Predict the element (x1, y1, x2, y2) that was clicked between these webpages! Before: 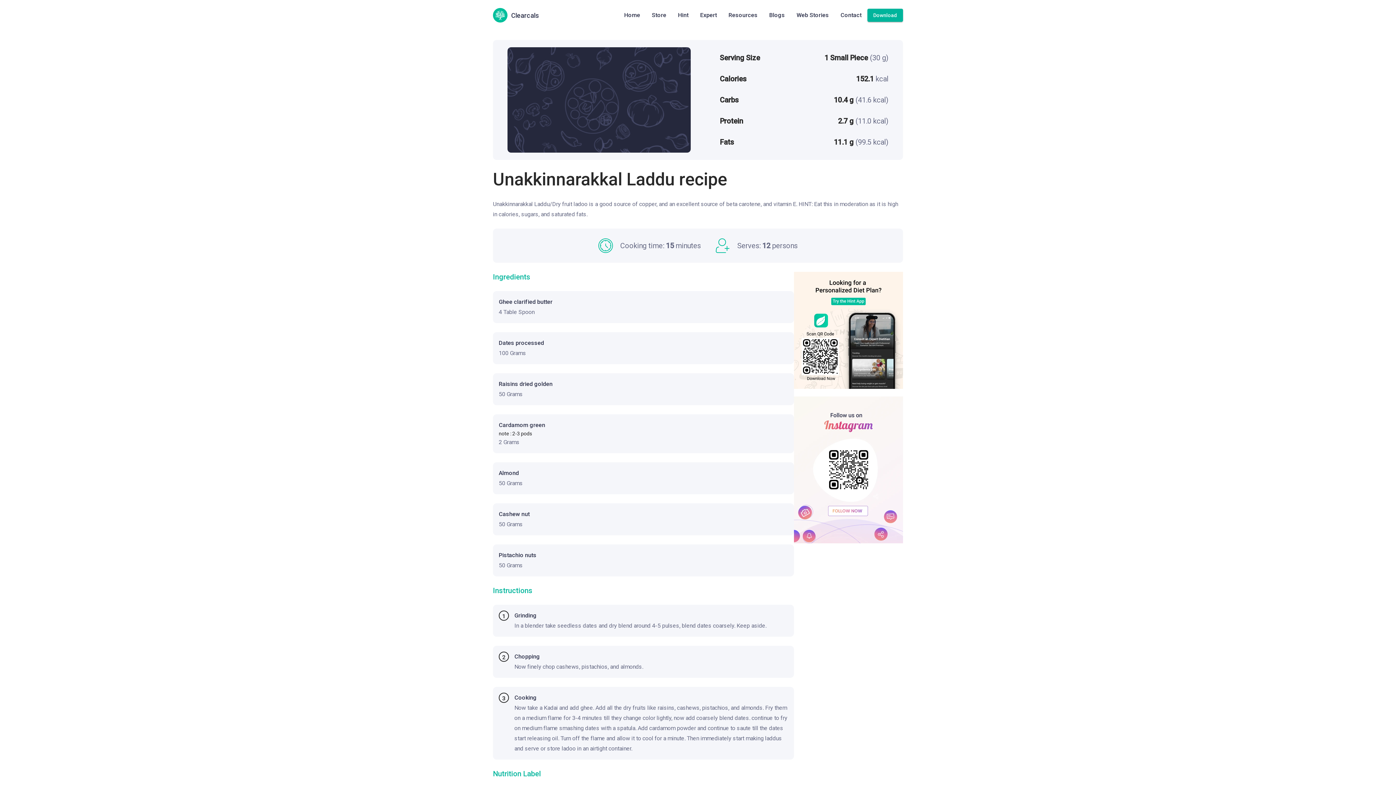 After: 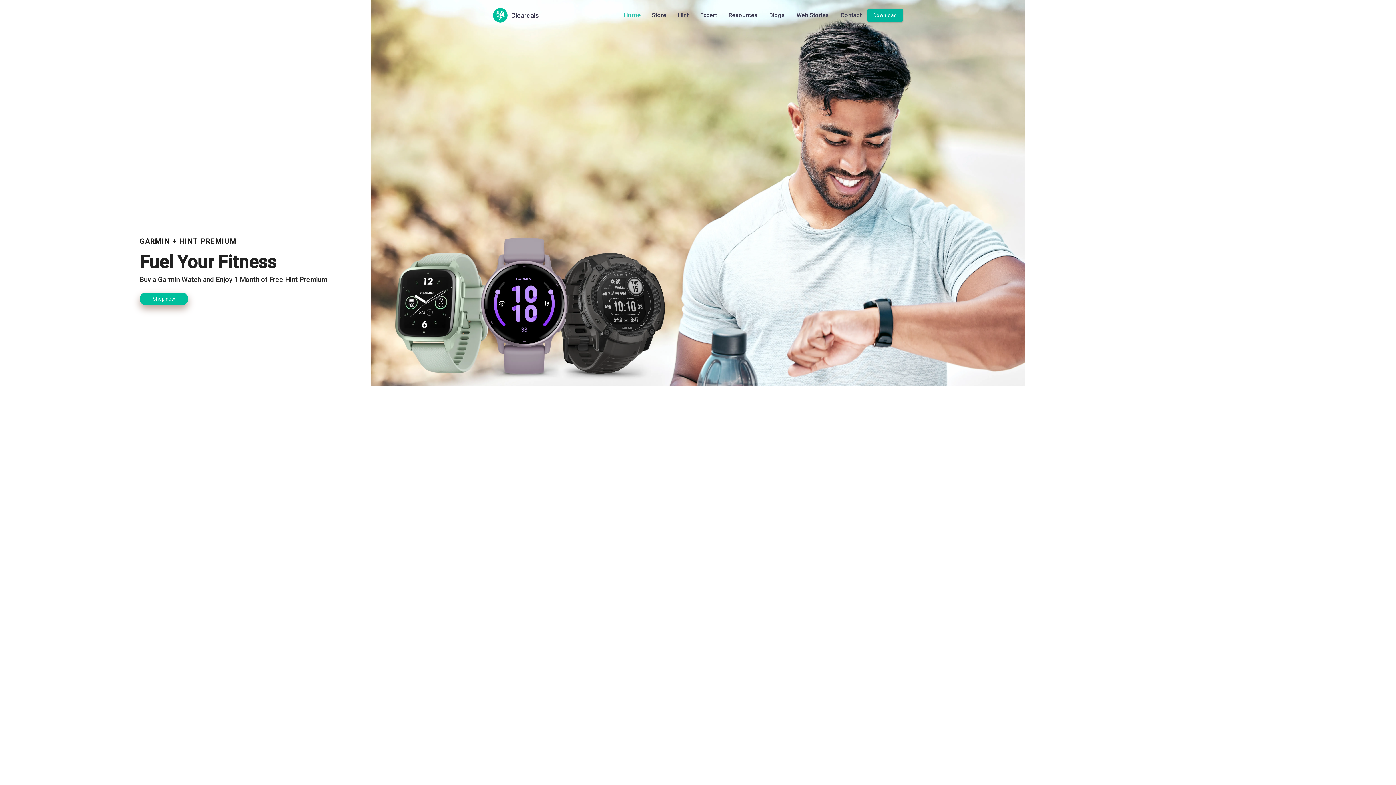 Action: label: Home bbox: (624, 11, 640, 18)